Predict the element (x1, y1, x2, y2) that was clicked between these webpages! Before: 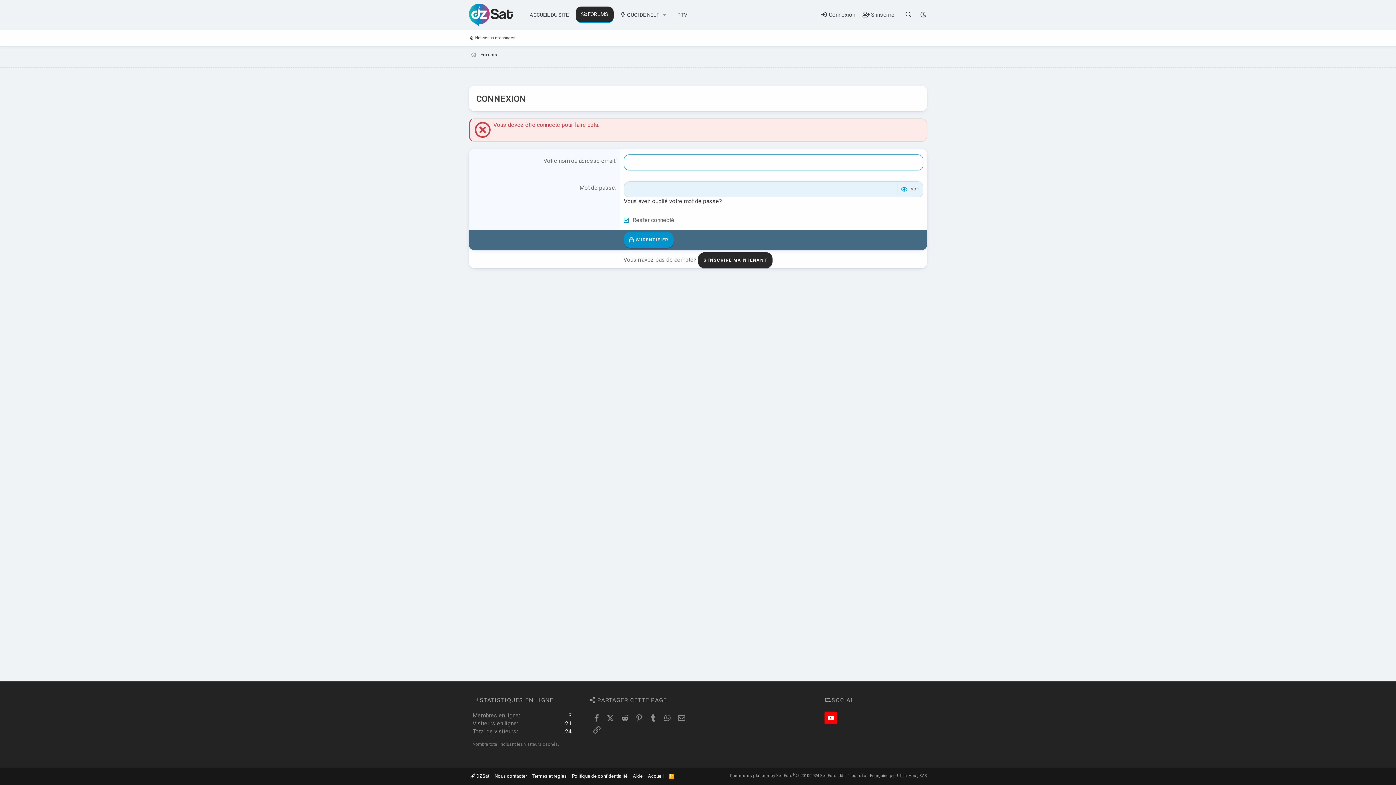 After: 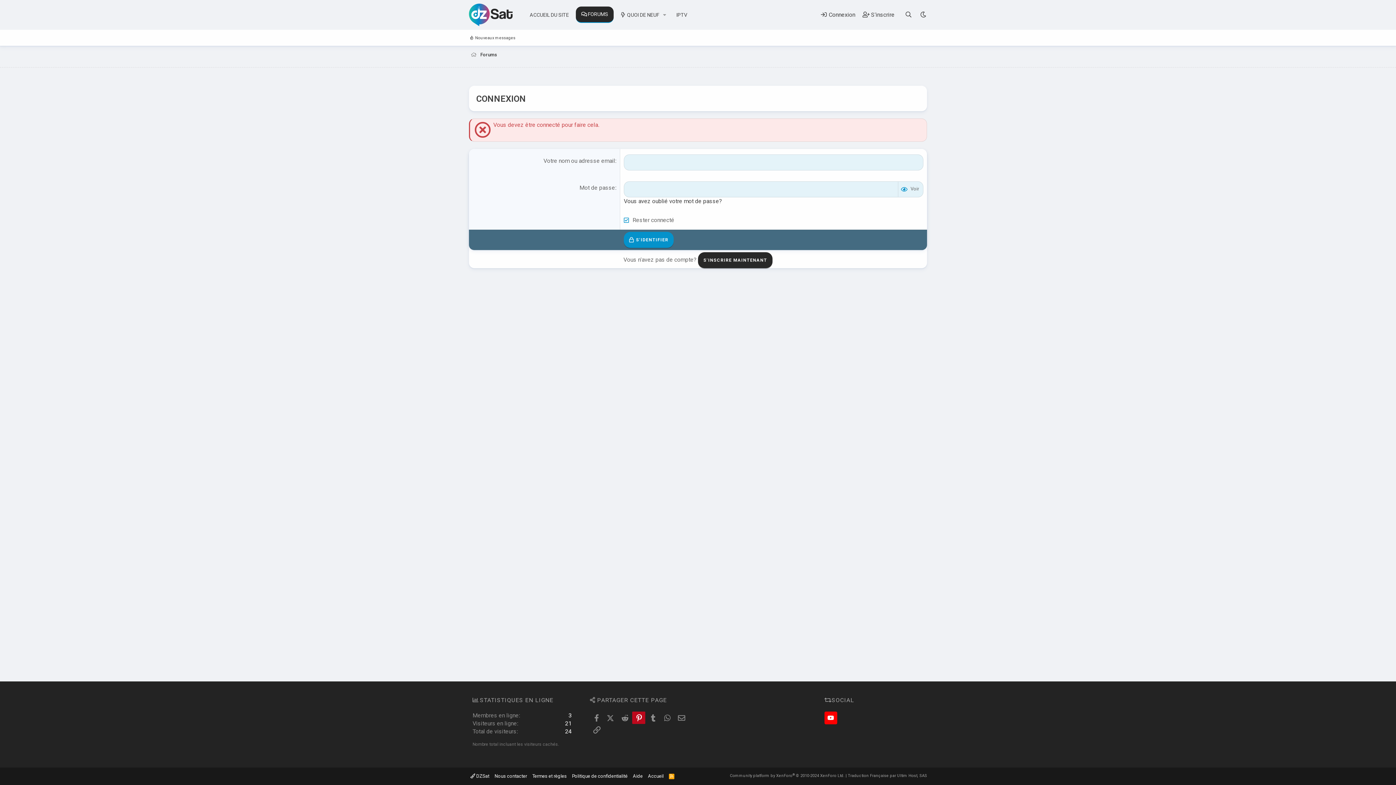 Action: bbox: (632, 712, 645, 724) label: Pinterest